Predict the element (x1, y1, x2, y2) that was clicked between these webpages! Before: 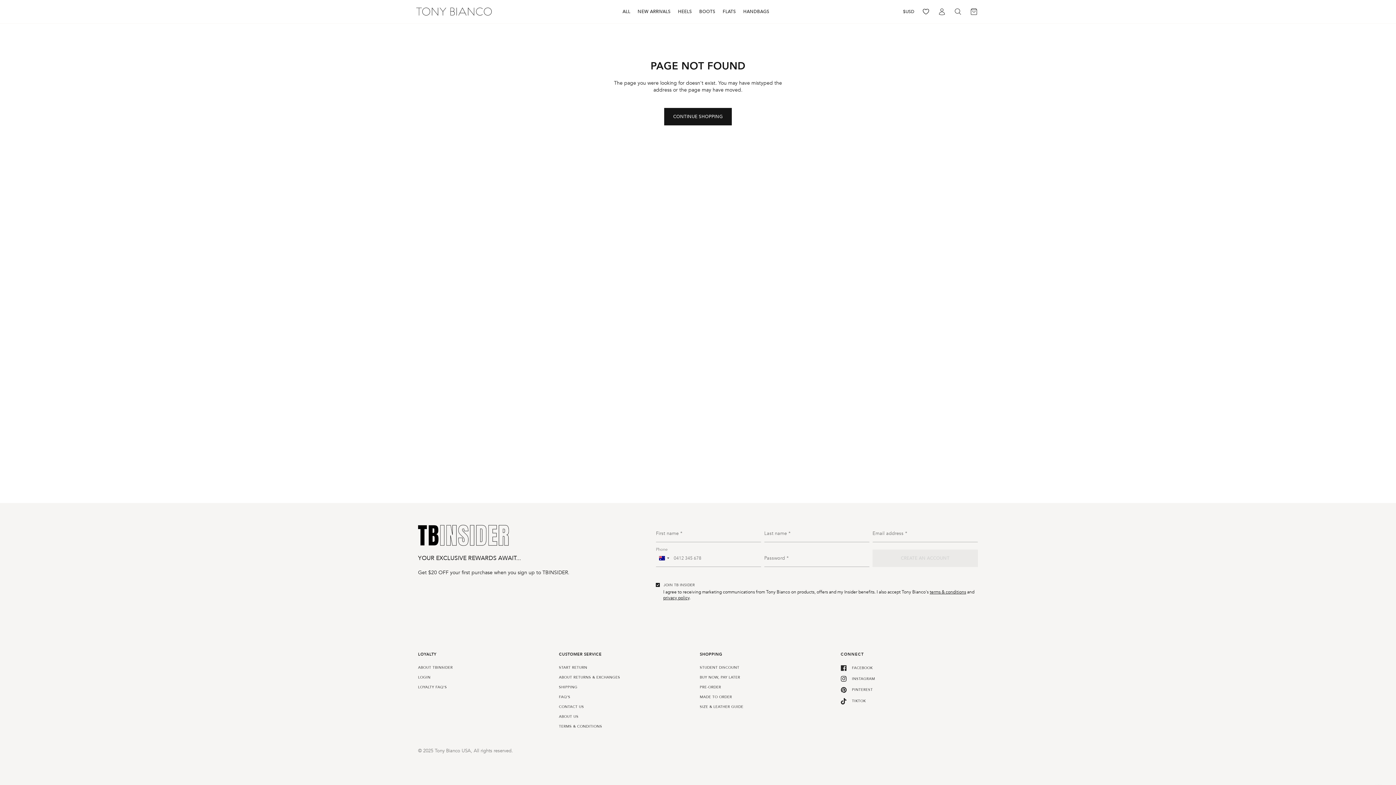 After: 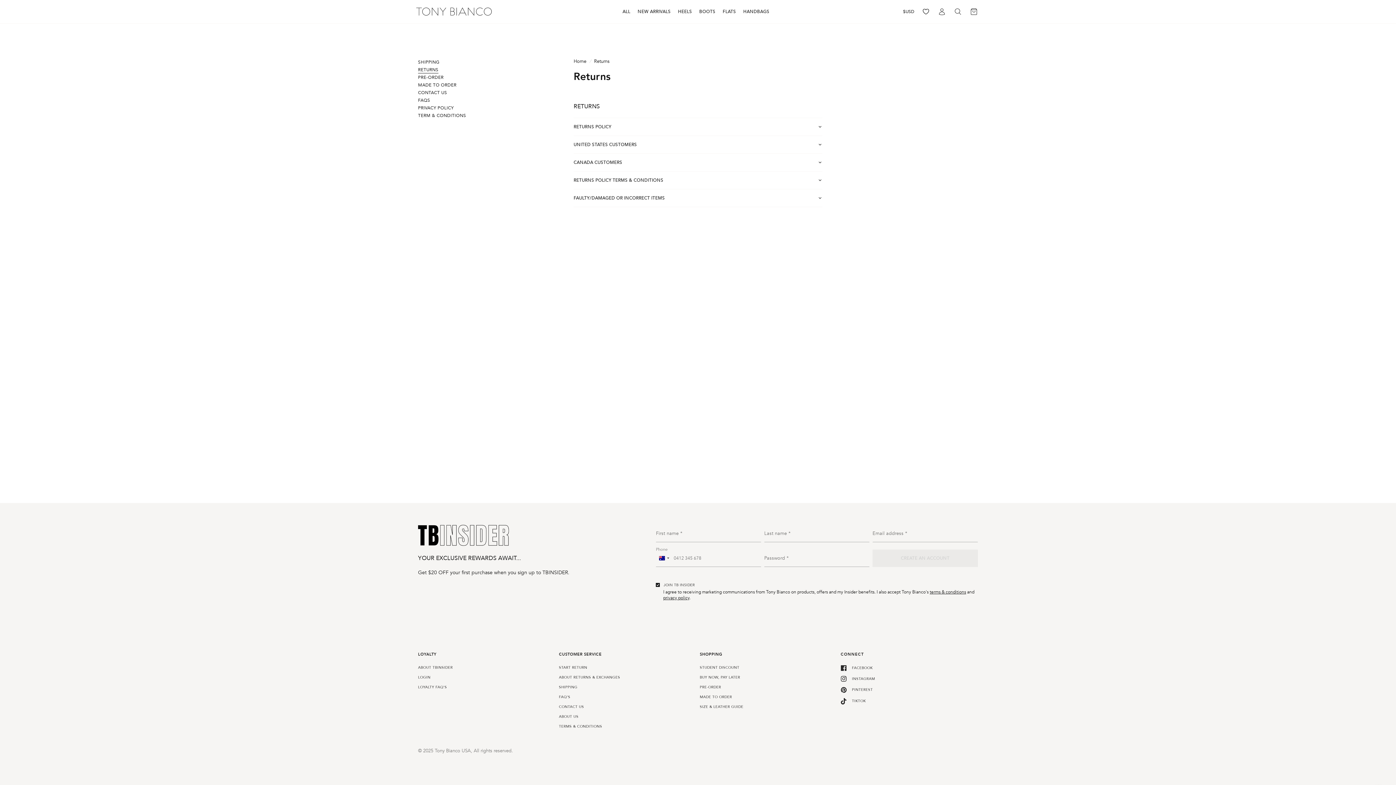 Action: bbox: (559, 674, 620, 681) label: ABOUT RETURNS & EXCHANGES